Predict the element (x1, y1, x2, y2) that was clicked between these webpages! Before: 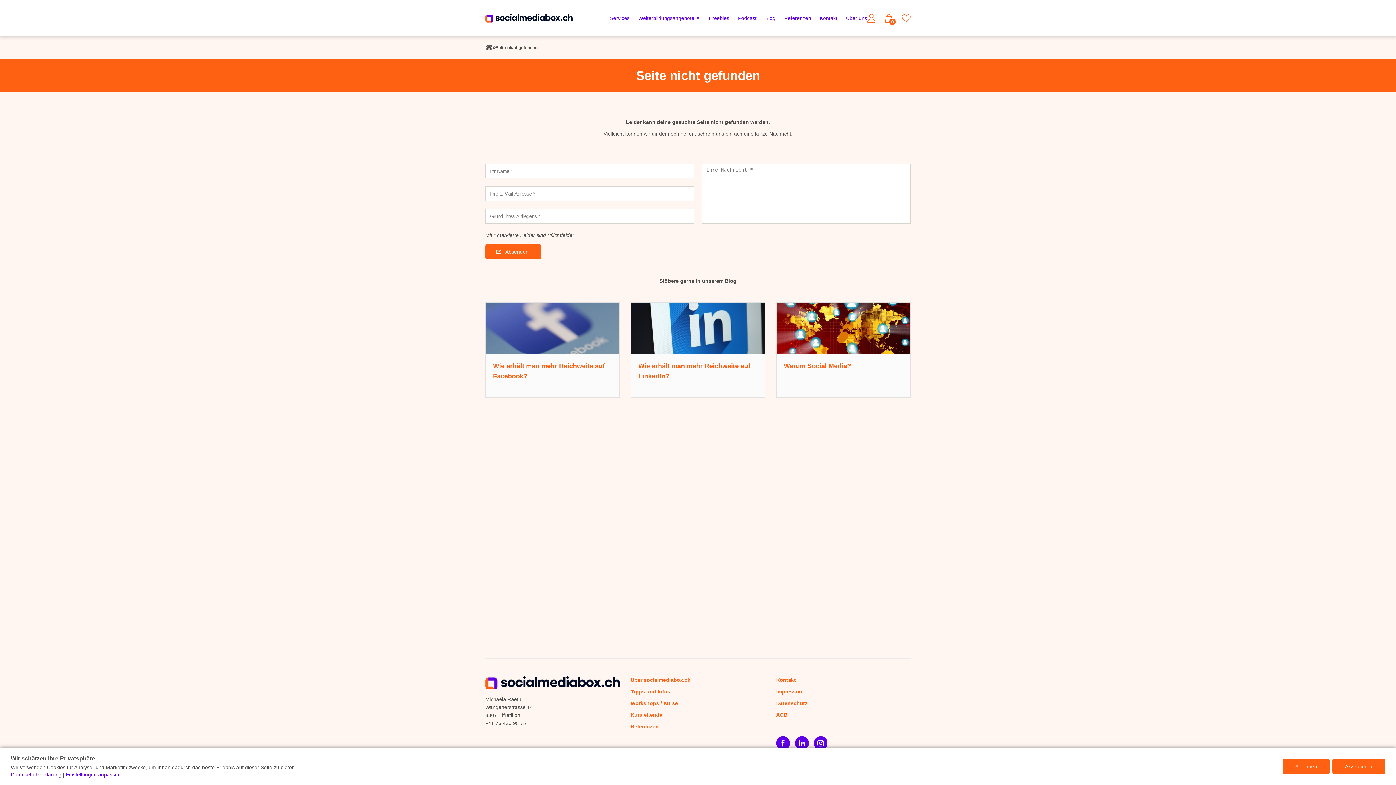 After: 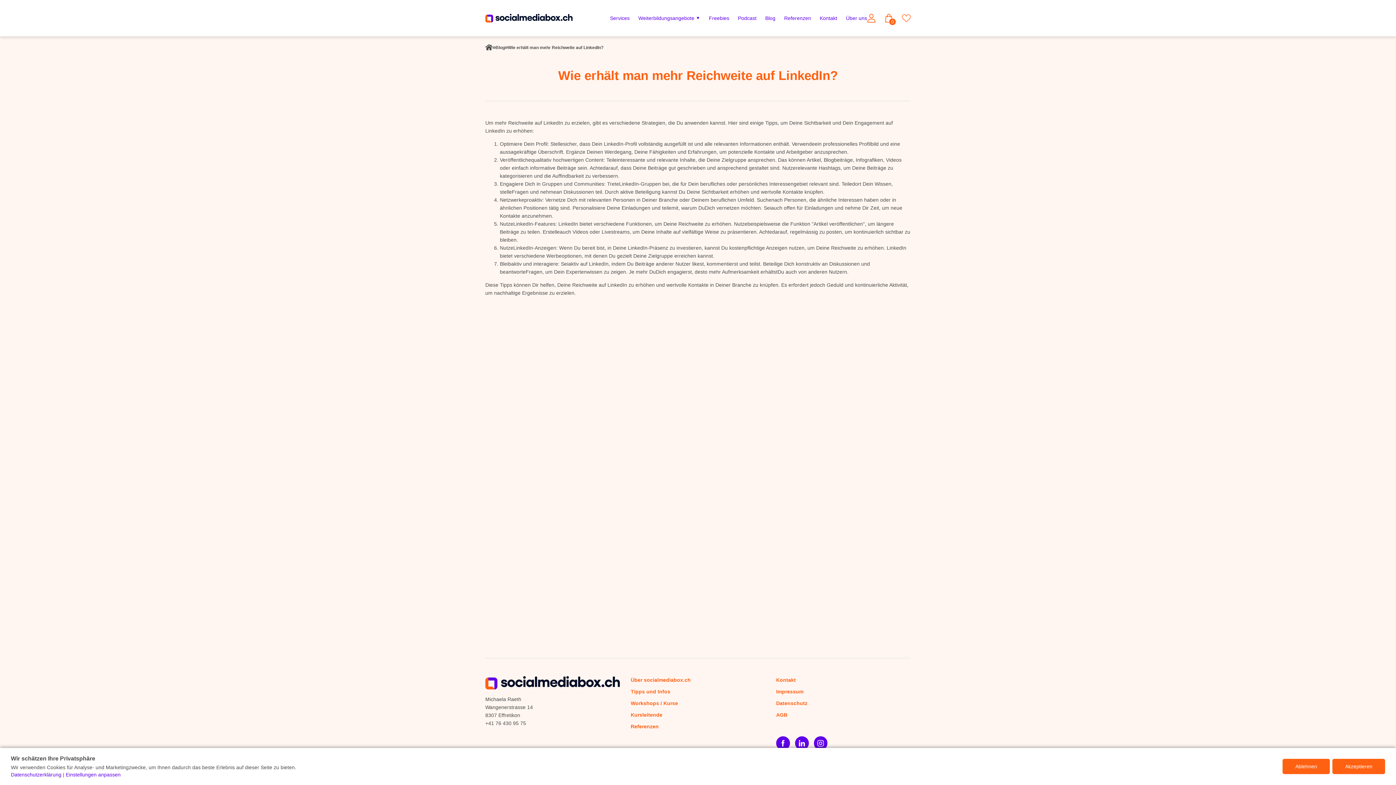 Action: bbox: (630, 302, 765, 397) label: Wie erhält man mehr Reichweite auf LinkedIn?